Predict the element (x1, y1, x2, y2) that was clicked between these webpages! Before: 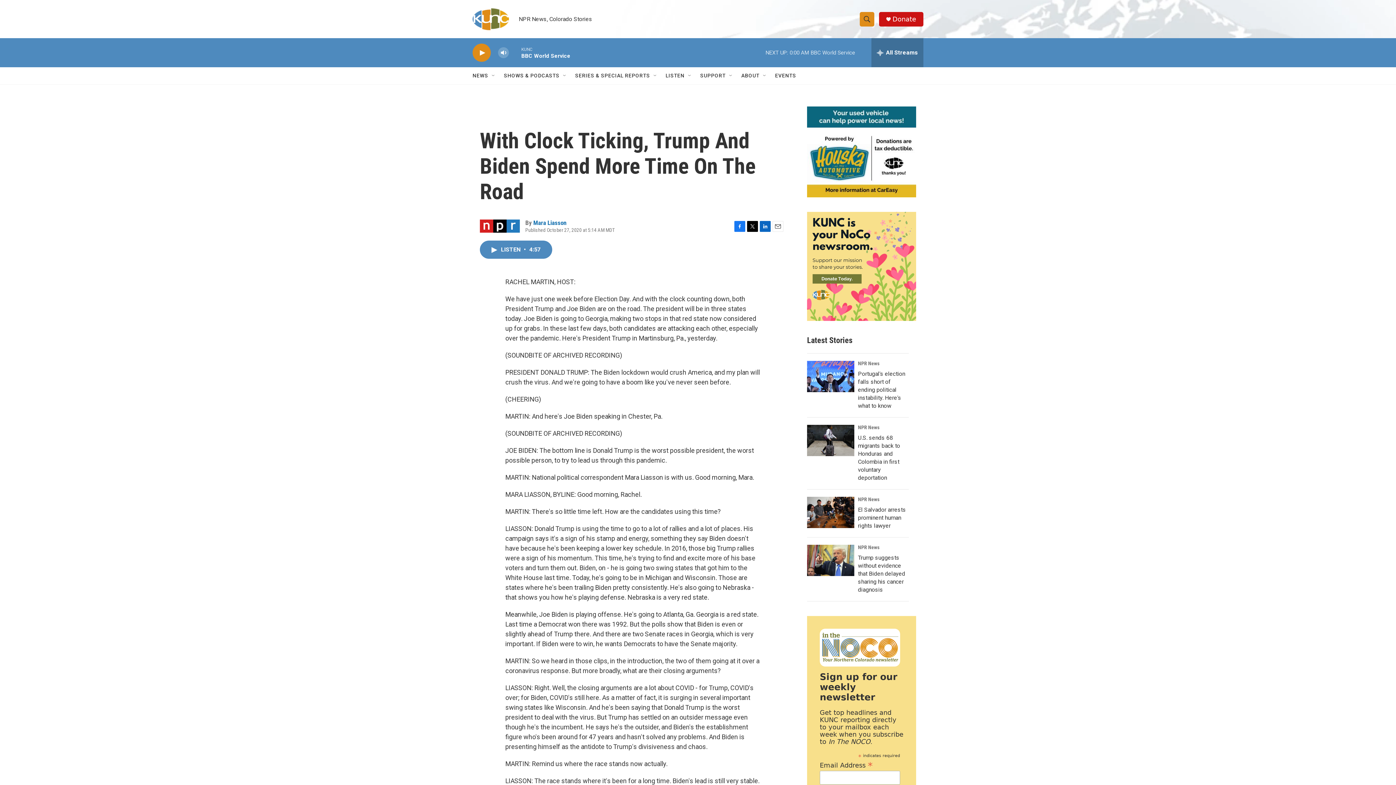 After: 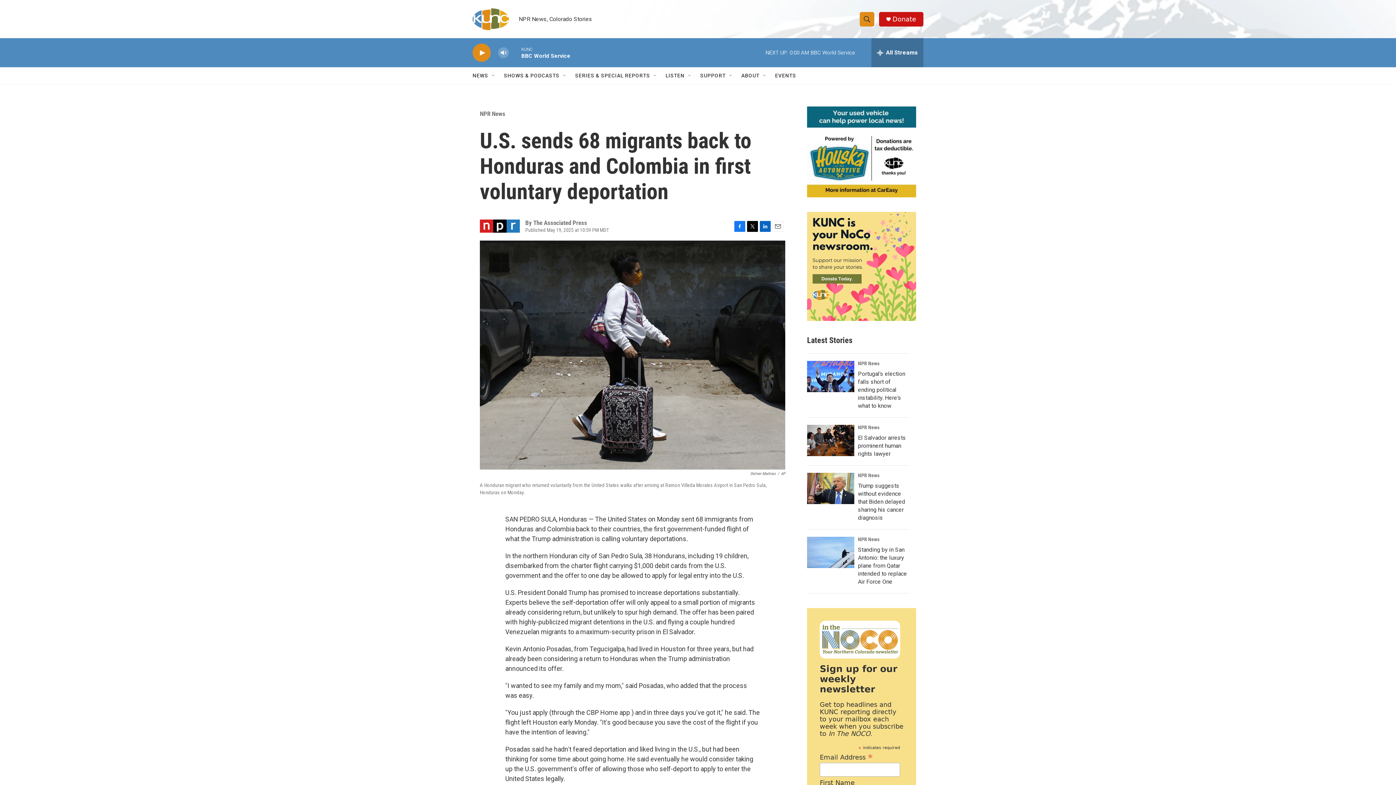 Action: bbox: (807, 425, 854, 456) label: U.S. sends 68 migrants back to Honduras and Colombia in first voluntary deportation